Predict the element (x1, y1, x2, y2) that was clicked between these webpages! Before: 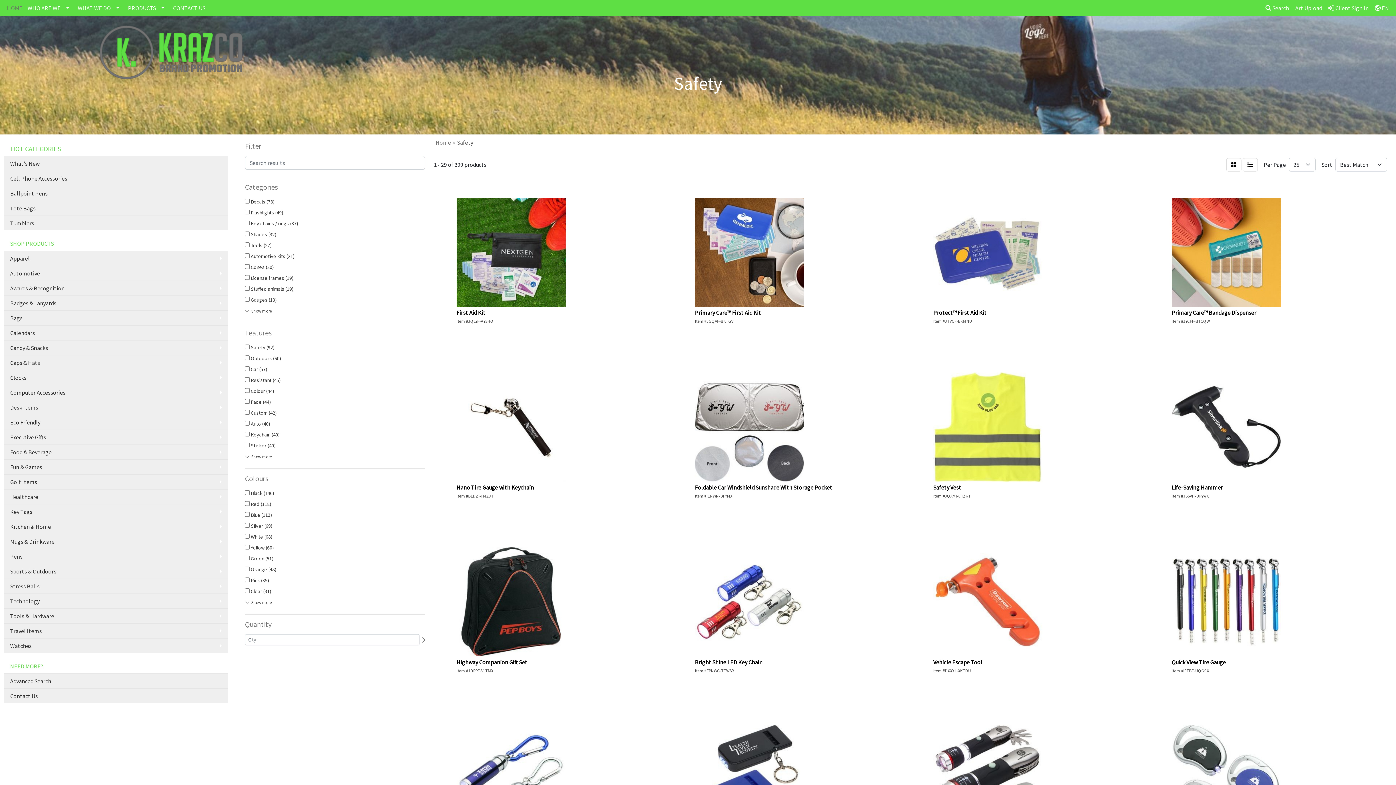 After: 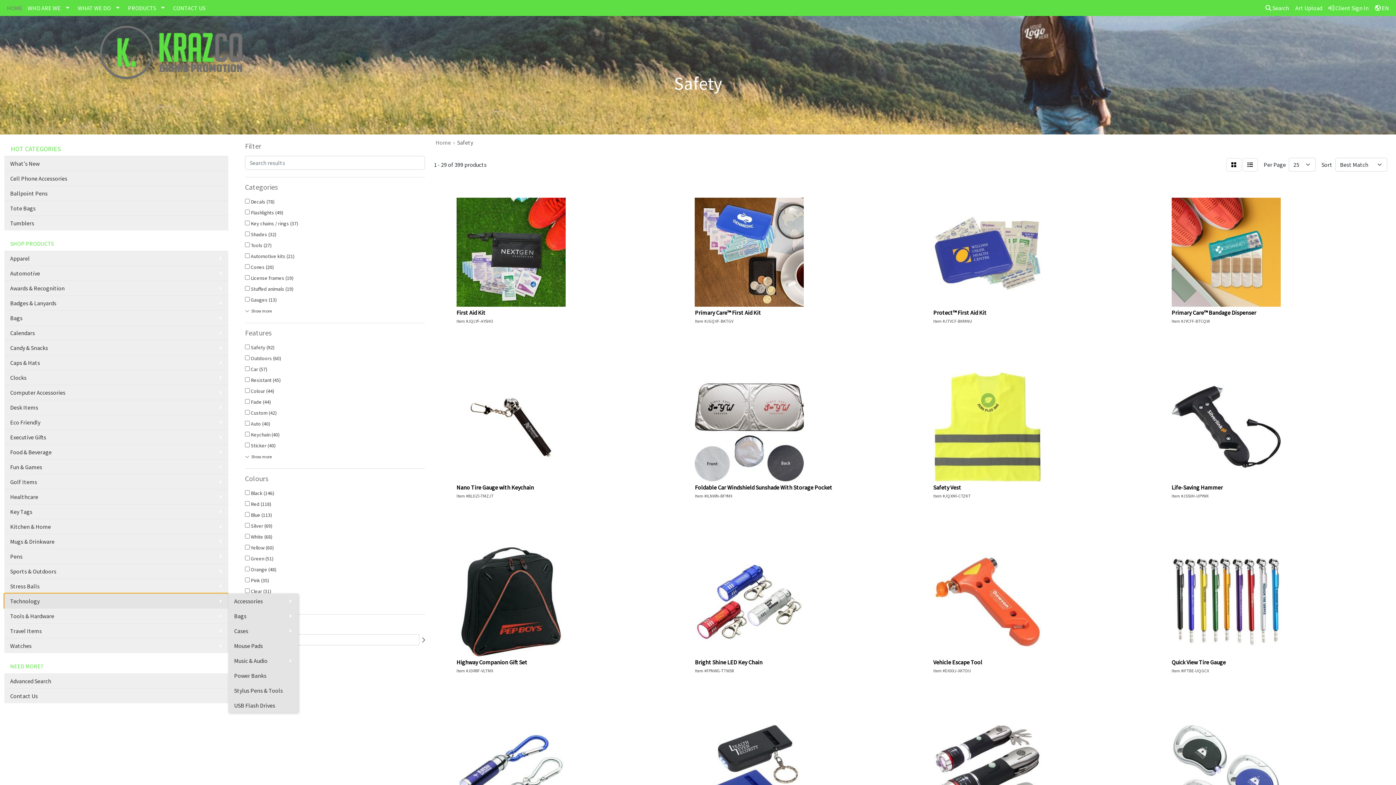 Action: bbox: (4, 593, 228, 608) label: Technology